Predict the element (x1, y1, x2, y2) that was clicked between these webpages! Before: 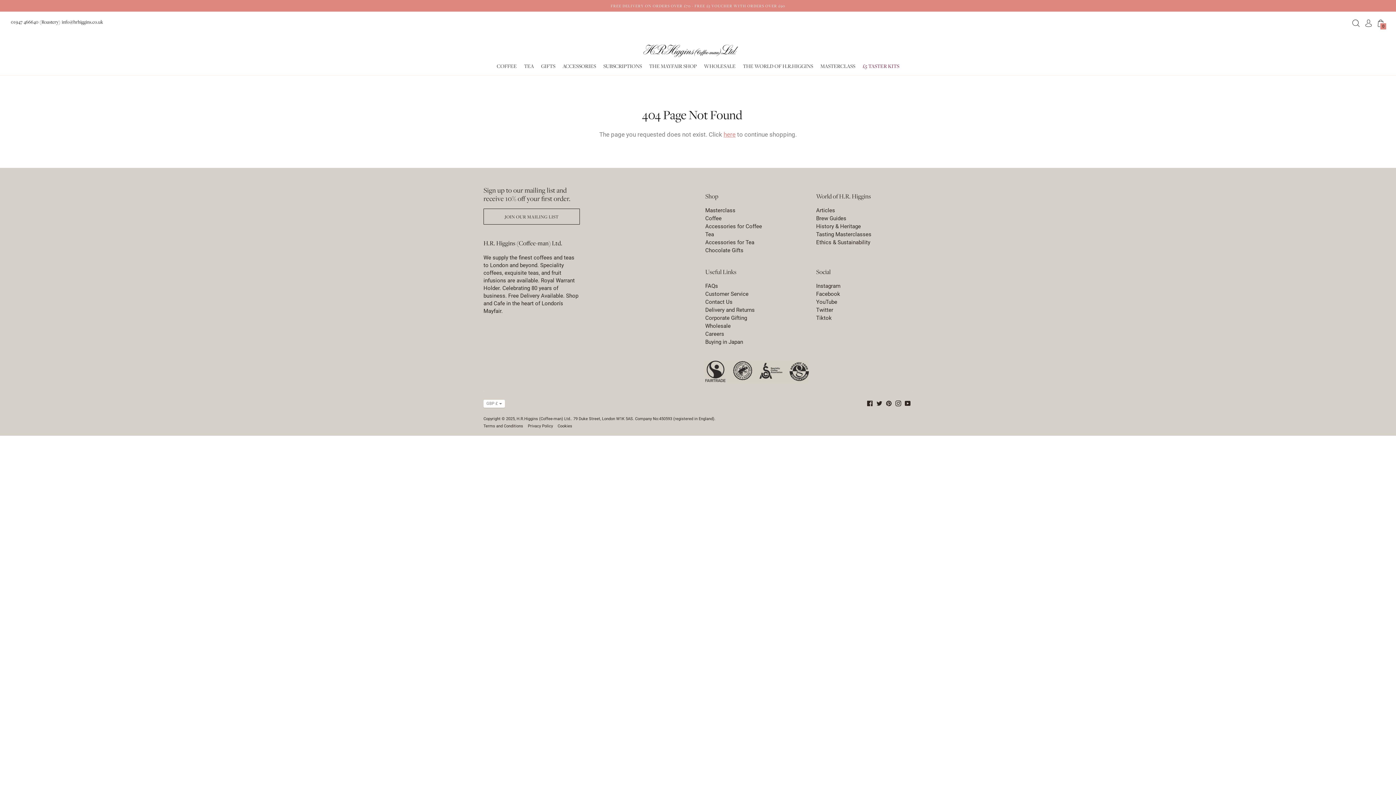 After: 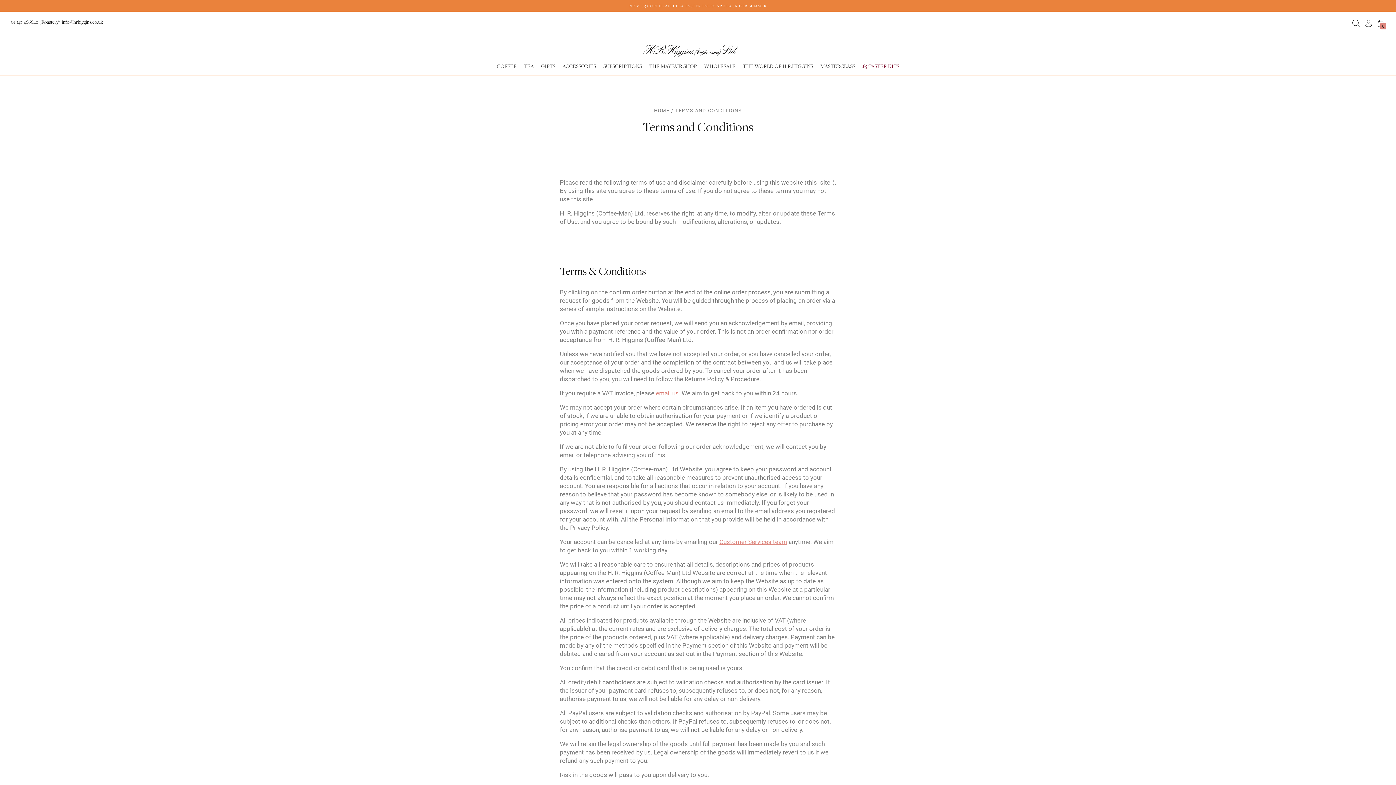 Action: bbox: (483, 424, 523, 428) label: Terms and Conditions